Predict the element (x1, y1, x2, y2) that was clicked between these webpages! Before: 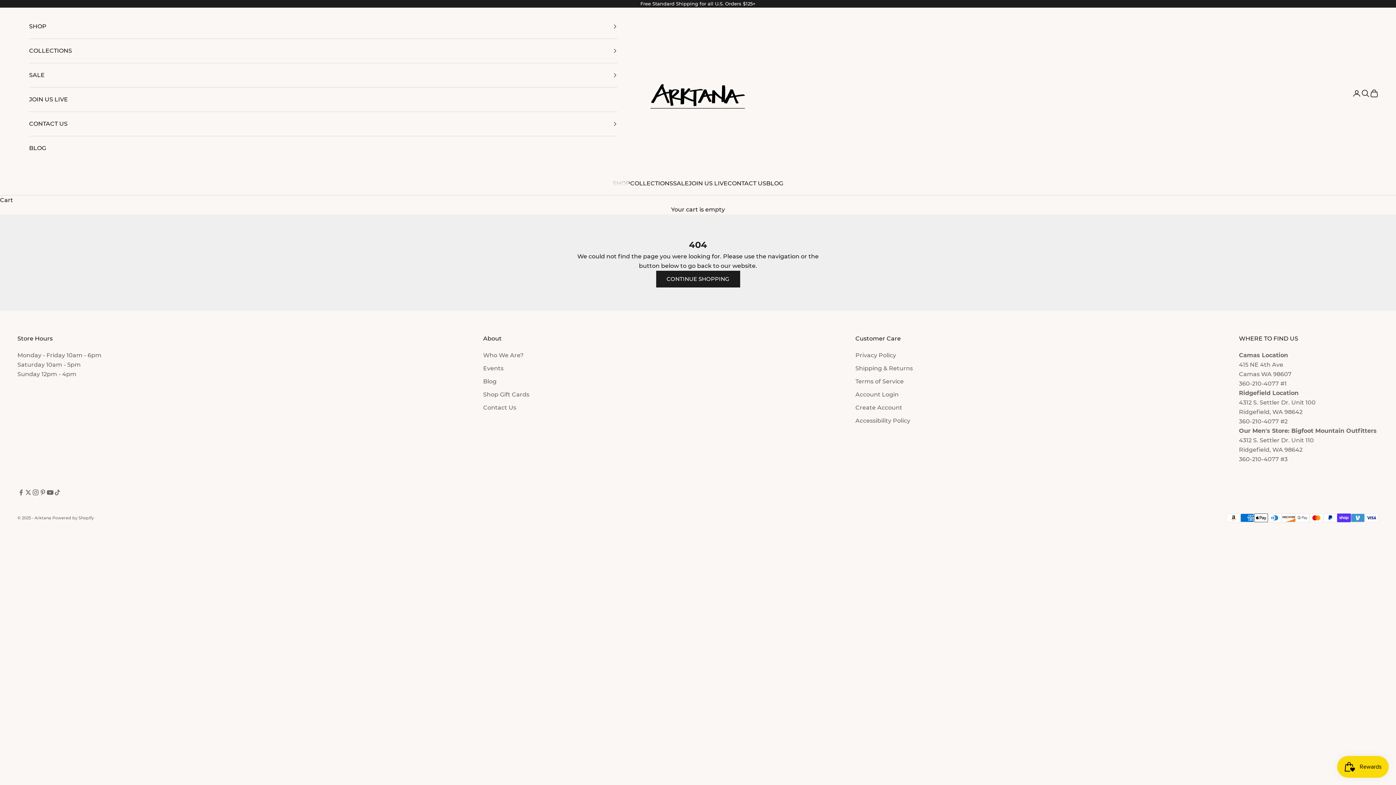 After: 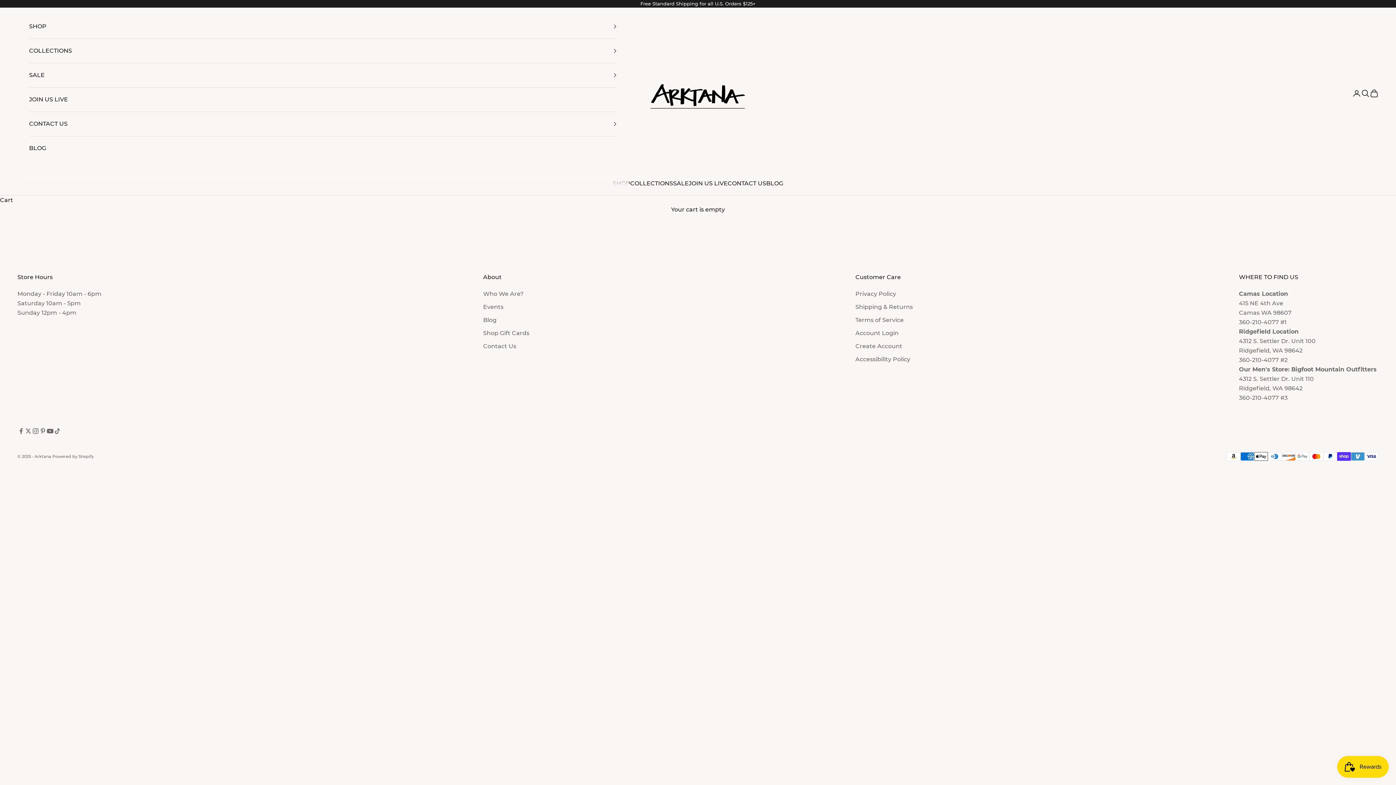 Action: label: Contact Us bbox: (483, 404, 516, 411)